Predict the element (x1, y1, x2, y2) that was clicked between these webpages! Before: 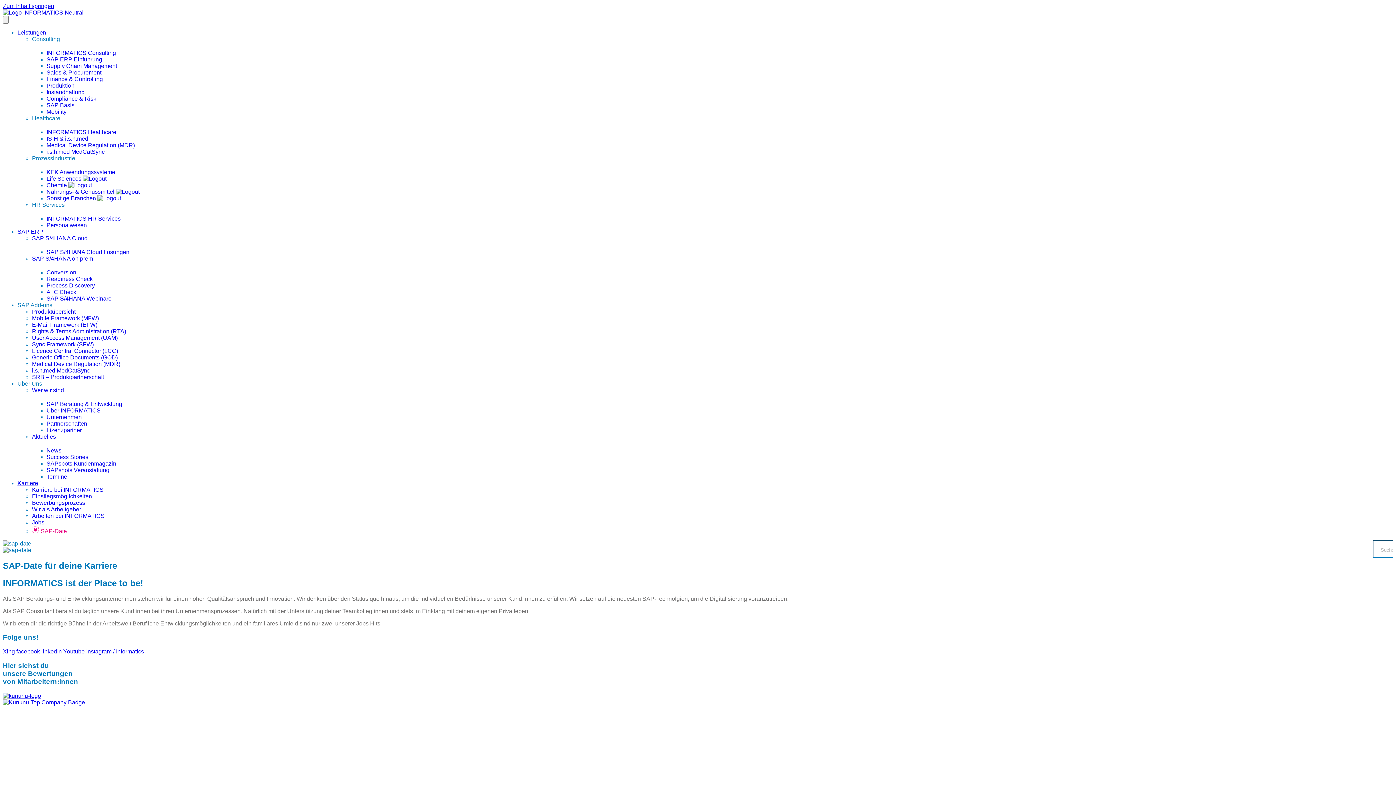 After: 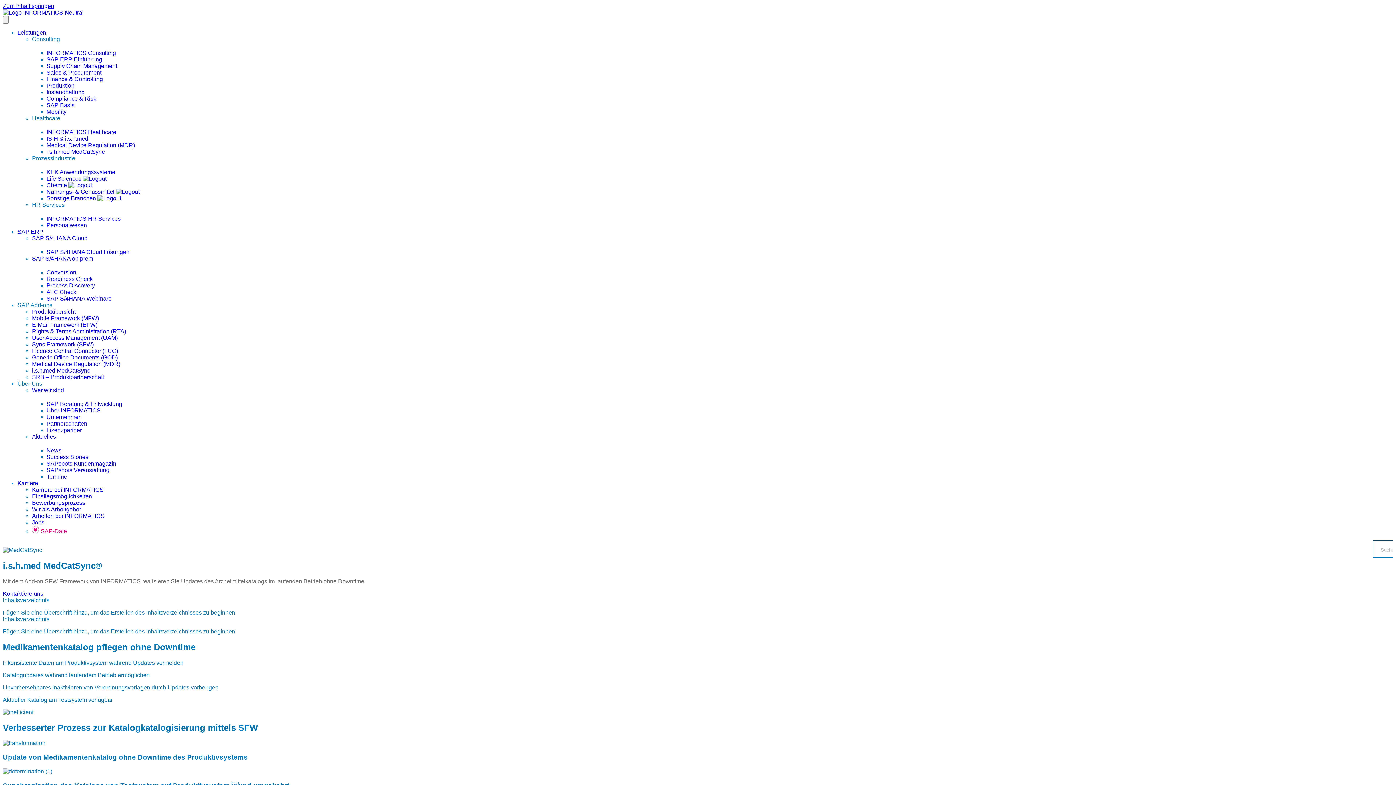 Action: label: i.s.h.med MedCatSync bbox: (32, 367, 101, 373)